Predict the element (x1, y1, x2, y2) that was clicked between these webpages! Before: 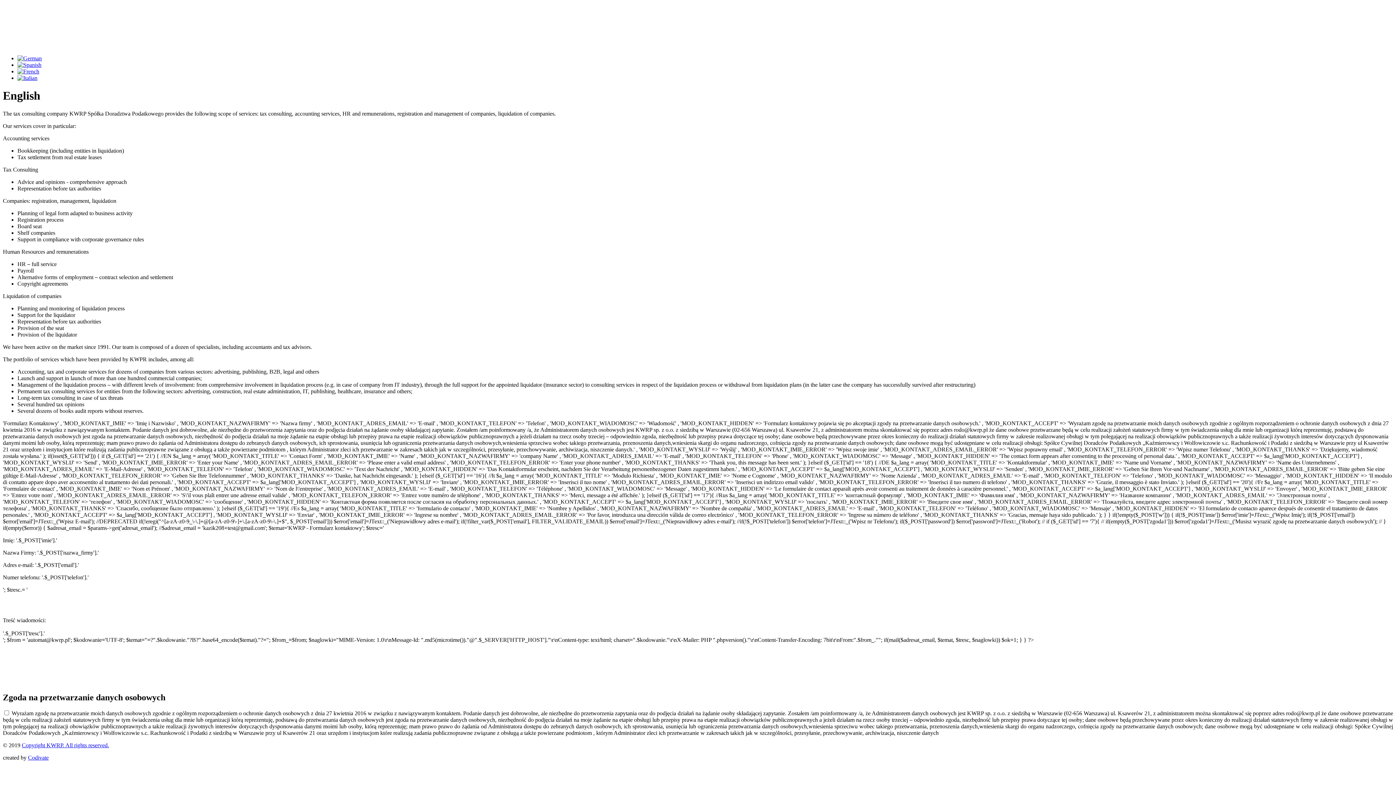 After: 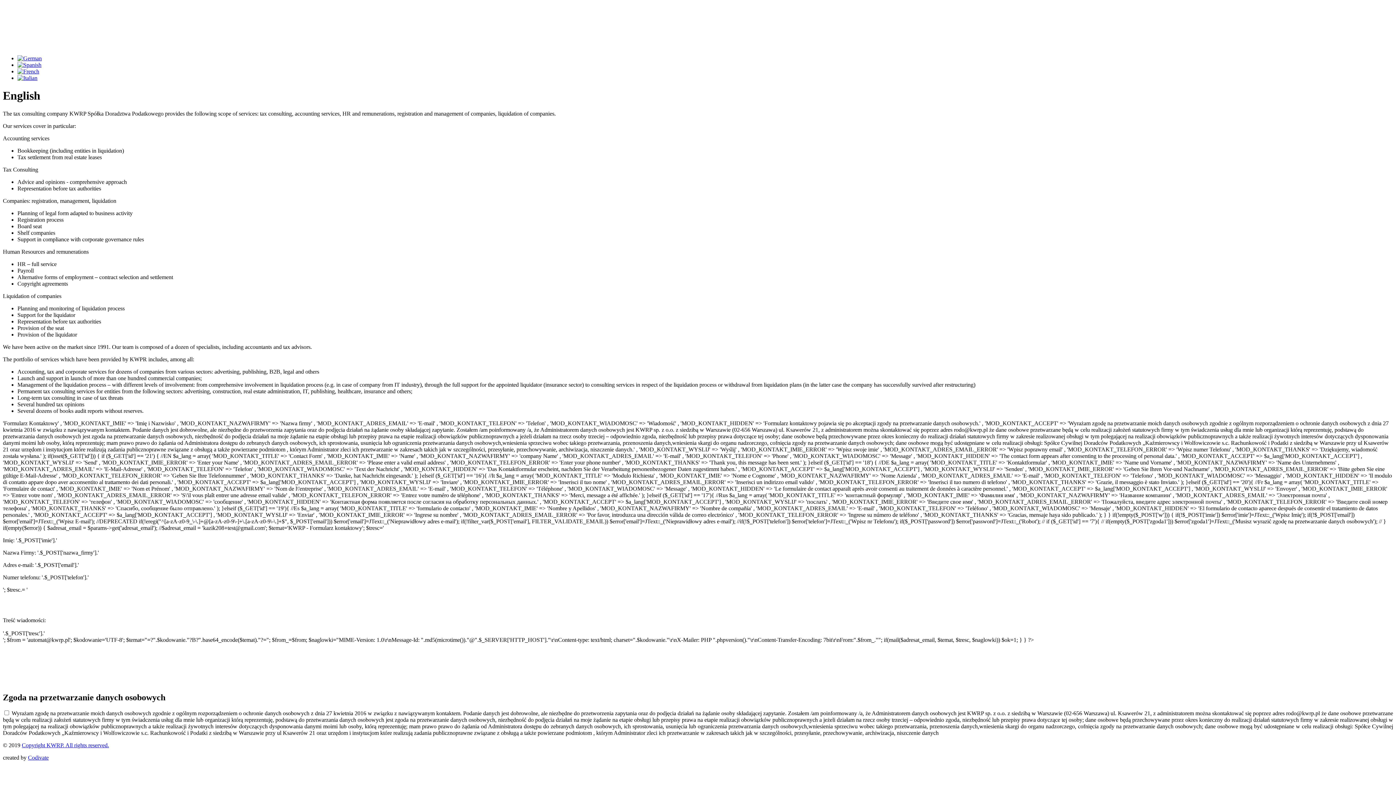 Action: label: Codivate bbox: (28, 755, 48, 761)